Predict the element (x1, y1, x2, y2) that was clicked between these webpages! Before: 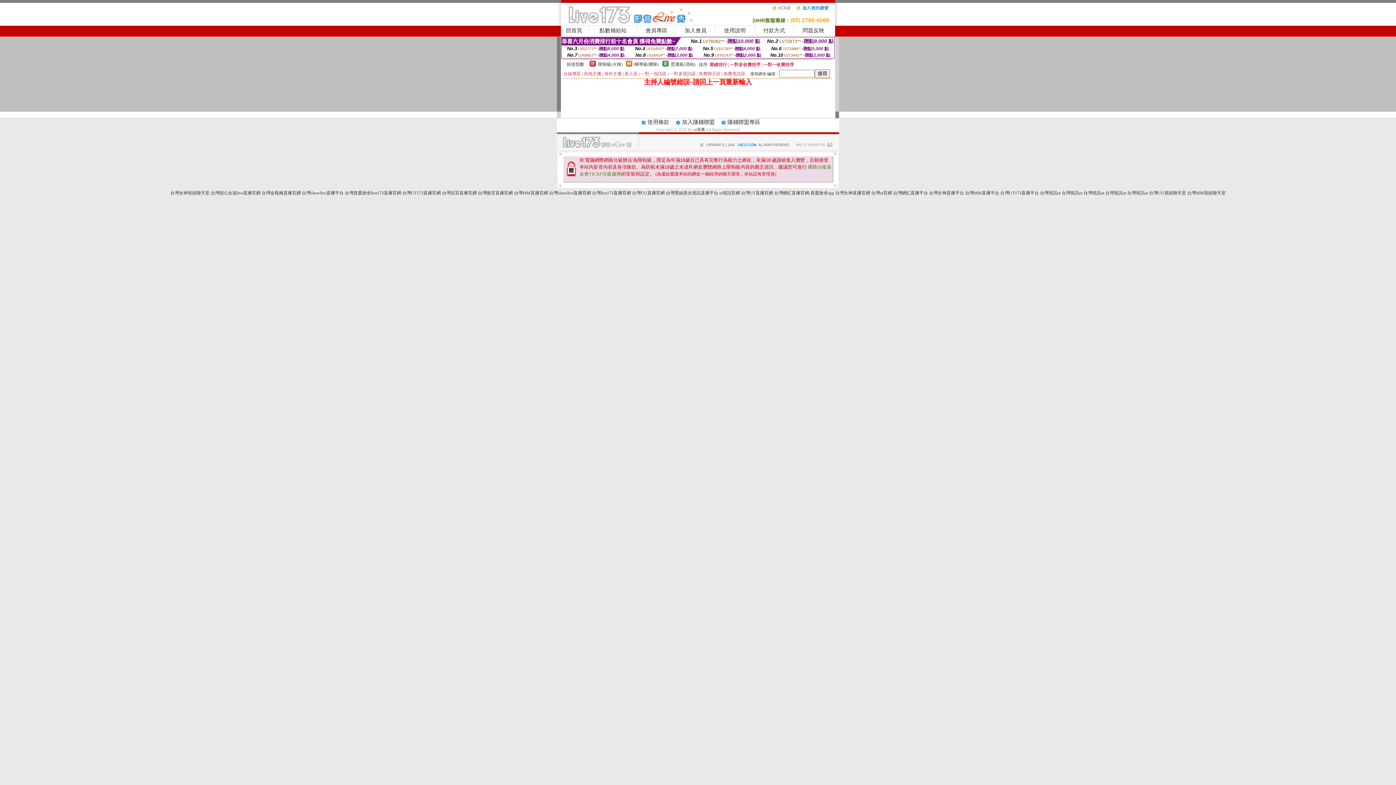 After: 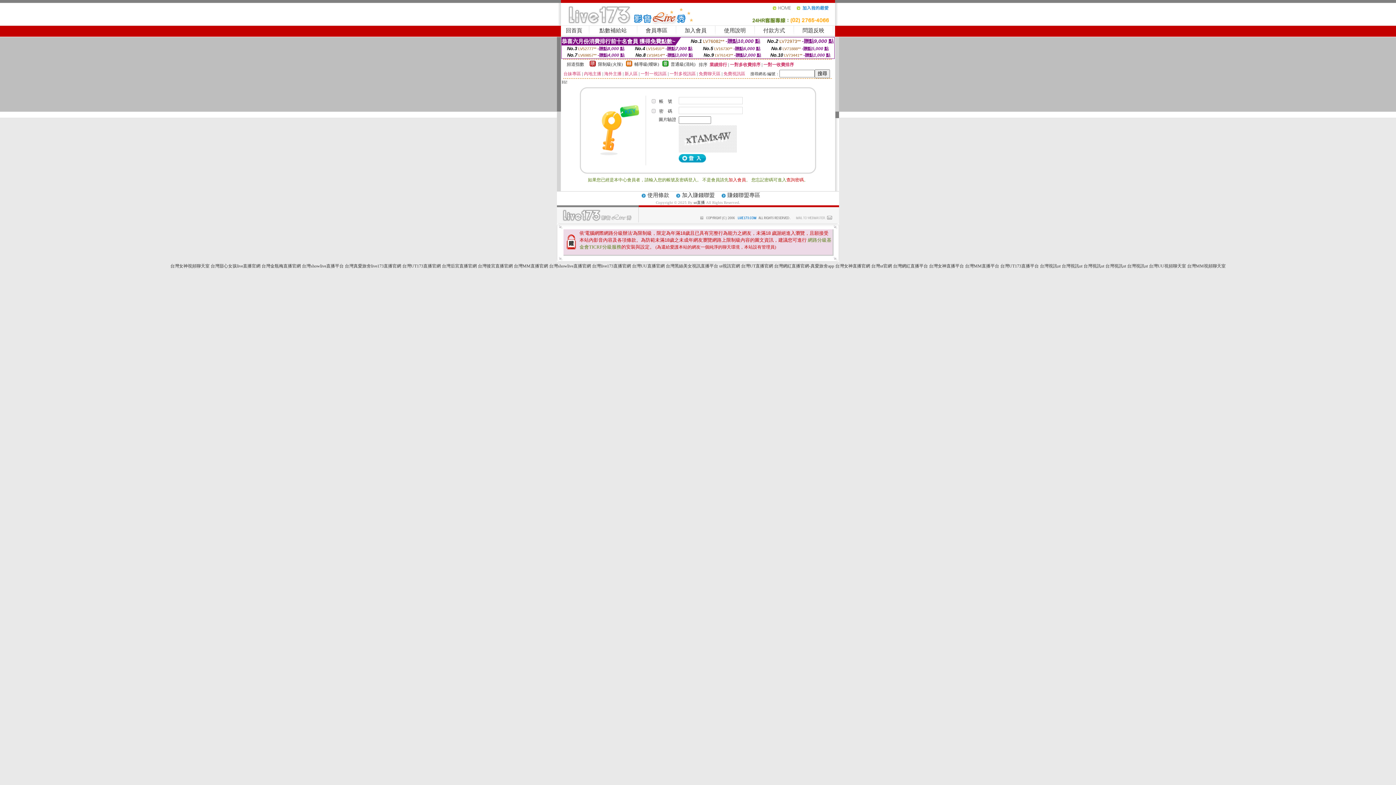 Action: label: 付款方式 bbox: (763, 27, 785, 33)